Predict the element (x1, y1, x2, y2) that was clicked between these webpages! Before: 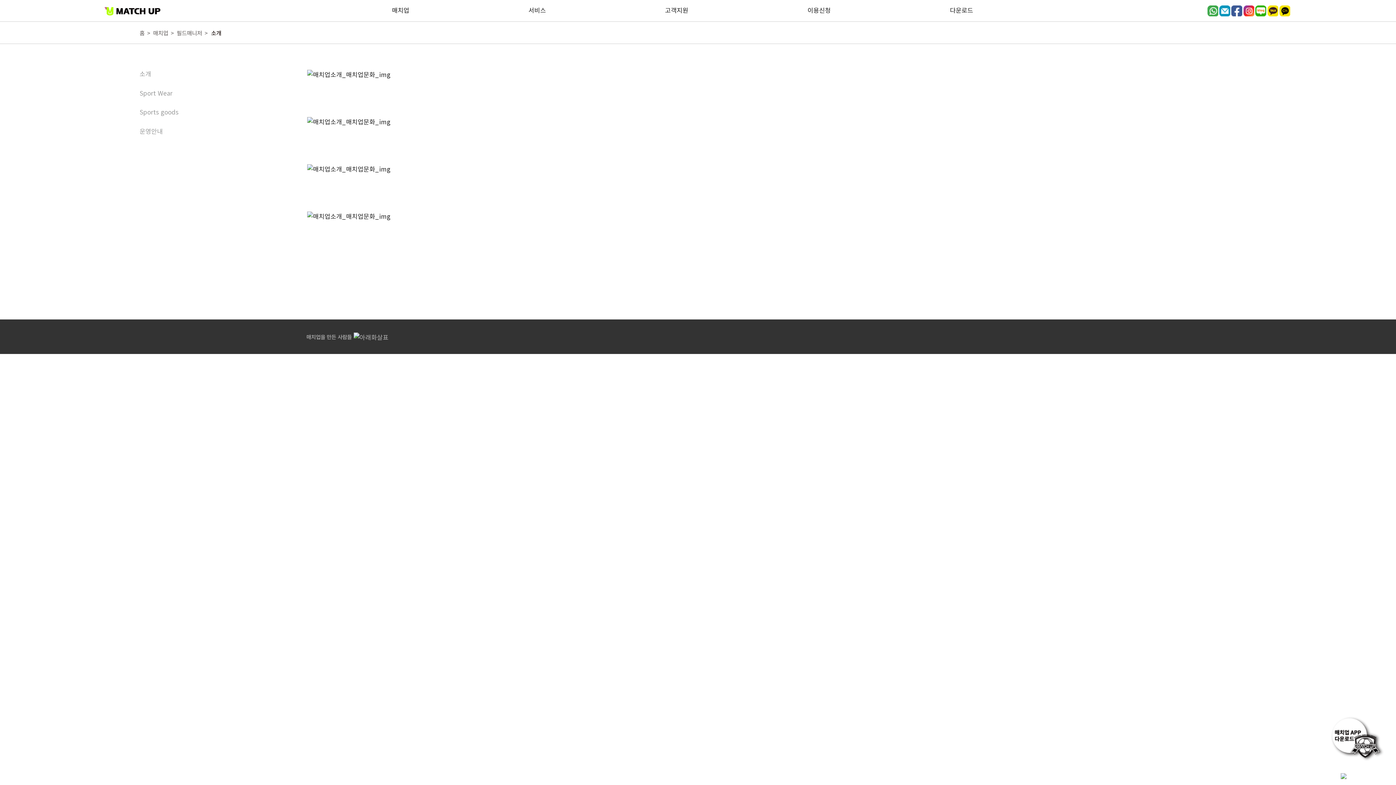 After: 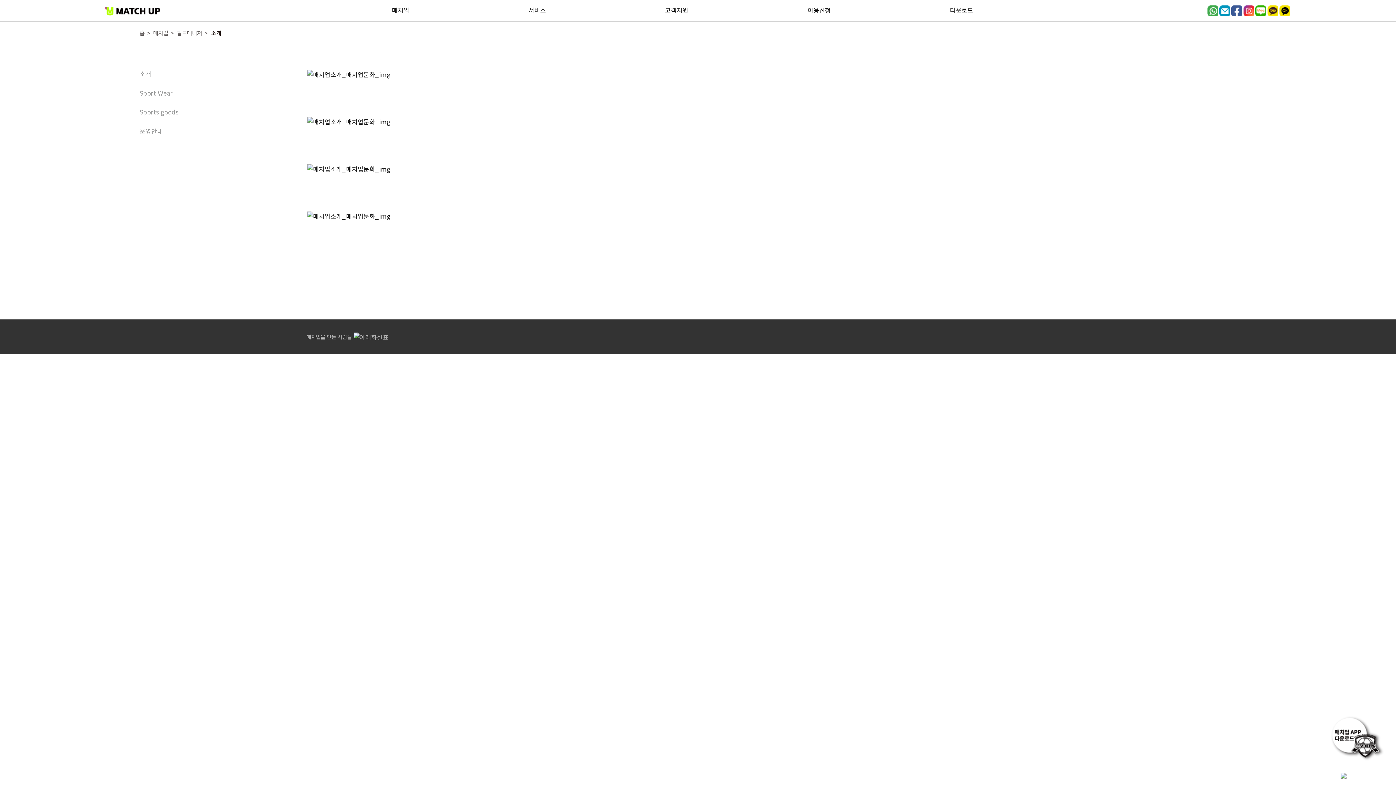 Action: bbox: (788, 126, 890, 157)